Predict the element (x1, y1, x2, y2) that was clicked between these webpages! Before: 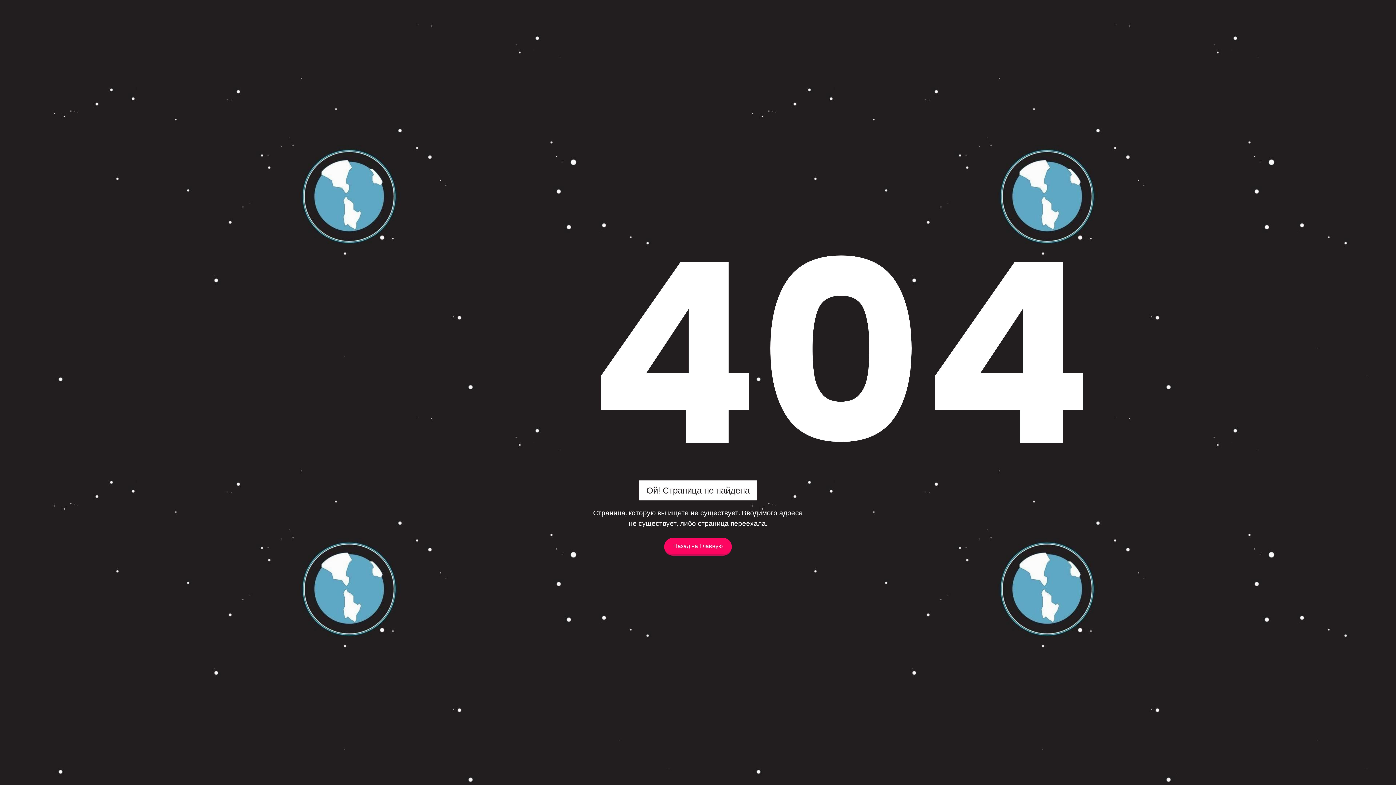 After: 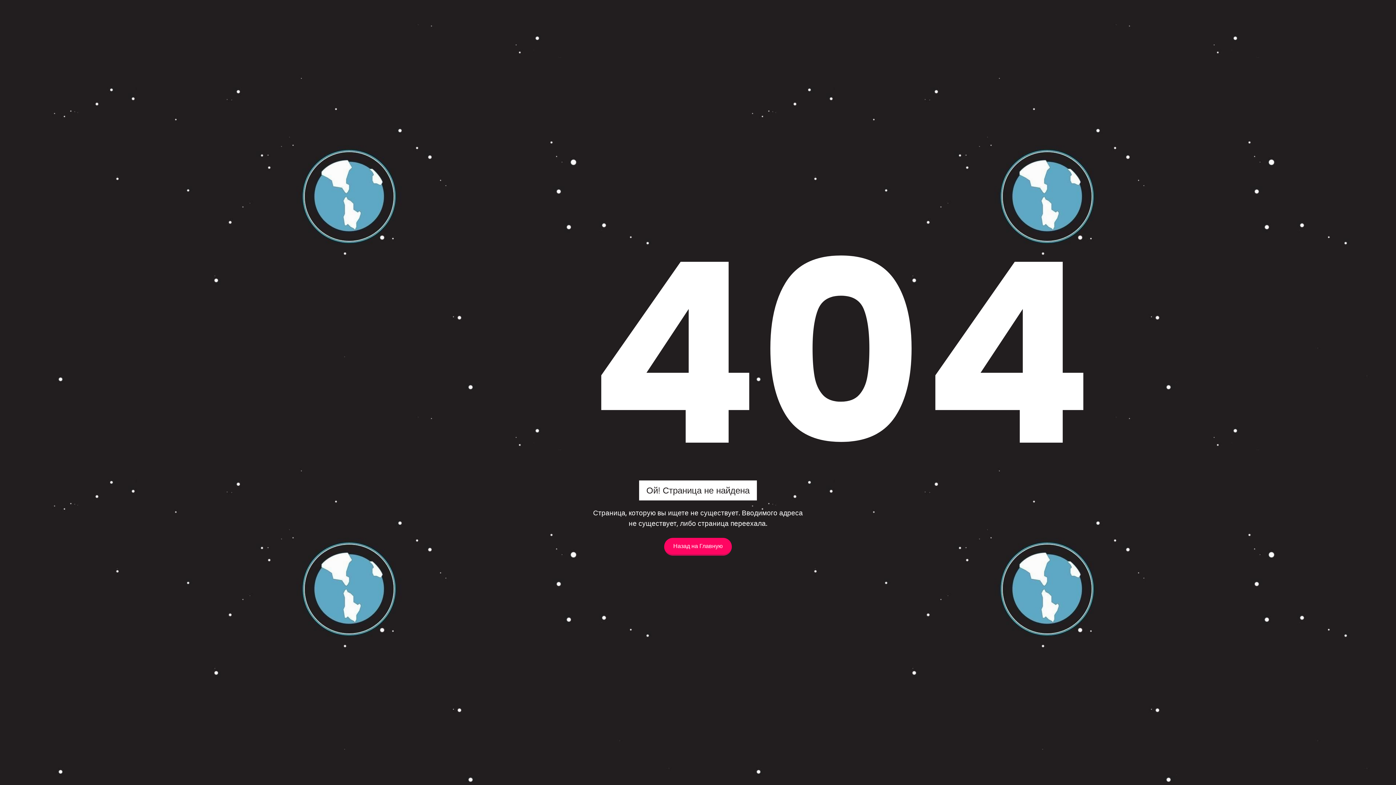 Action: bbox: (664, 538, 732, 556) label: Назад на Главную